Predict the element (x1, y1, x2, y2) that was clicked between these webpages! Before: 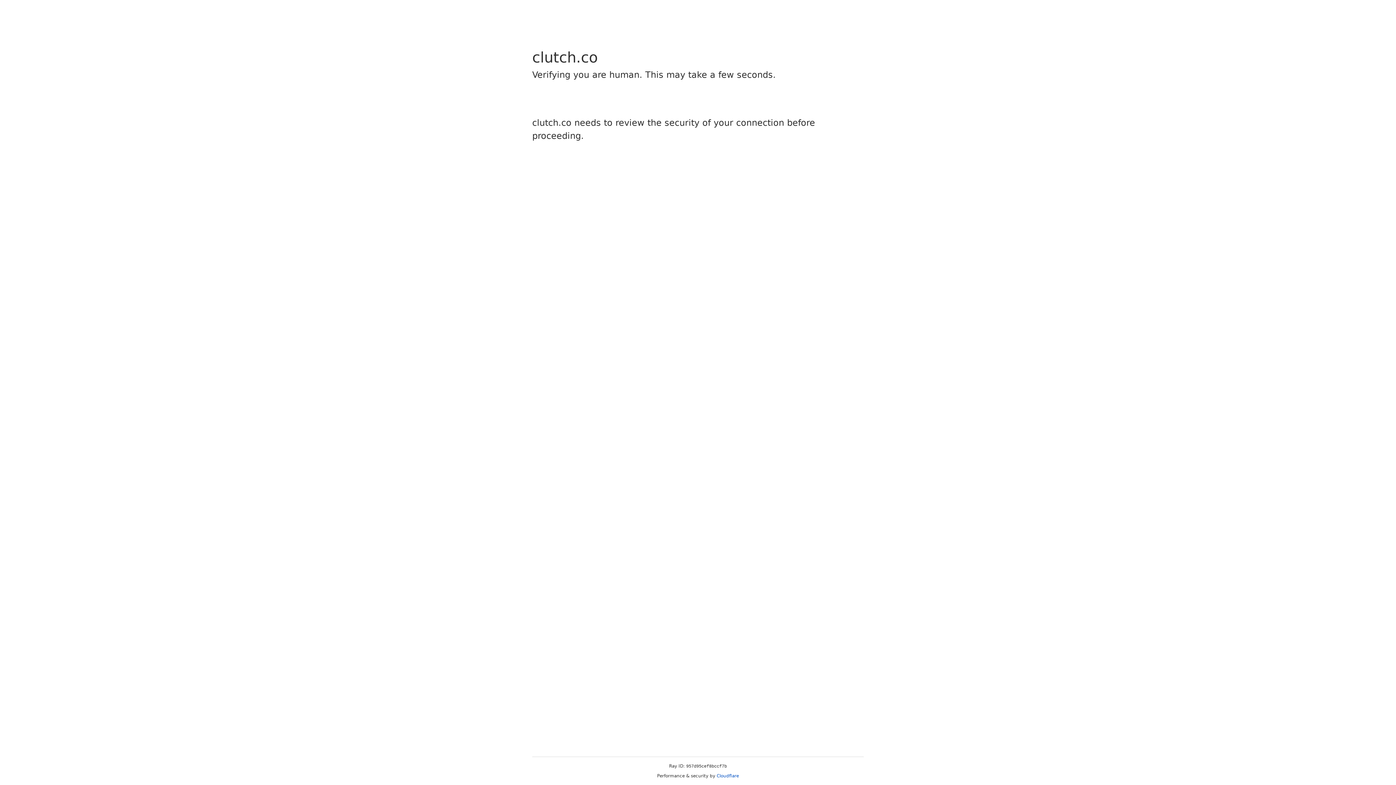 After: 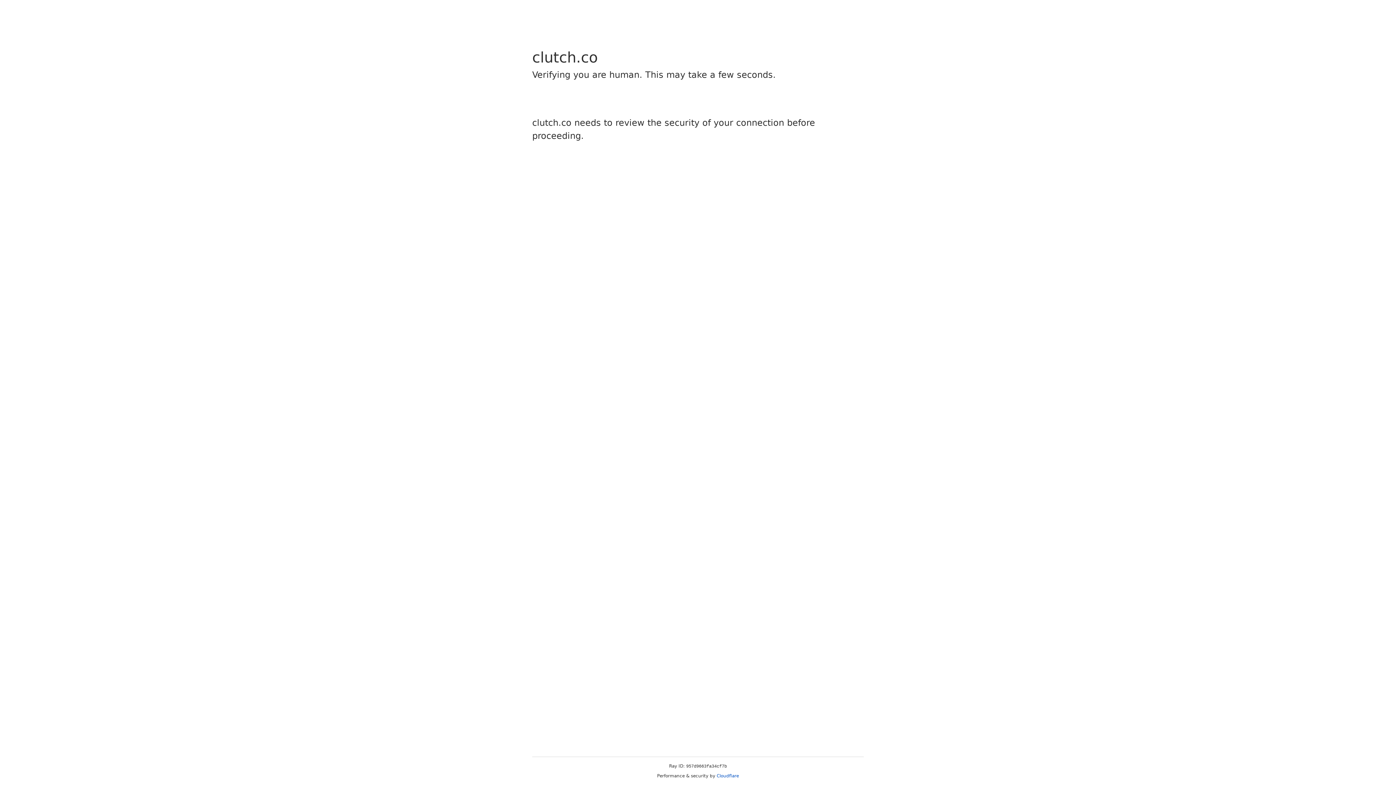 Action: bbox: (716, 773, 739, 778) label: Cloudflare